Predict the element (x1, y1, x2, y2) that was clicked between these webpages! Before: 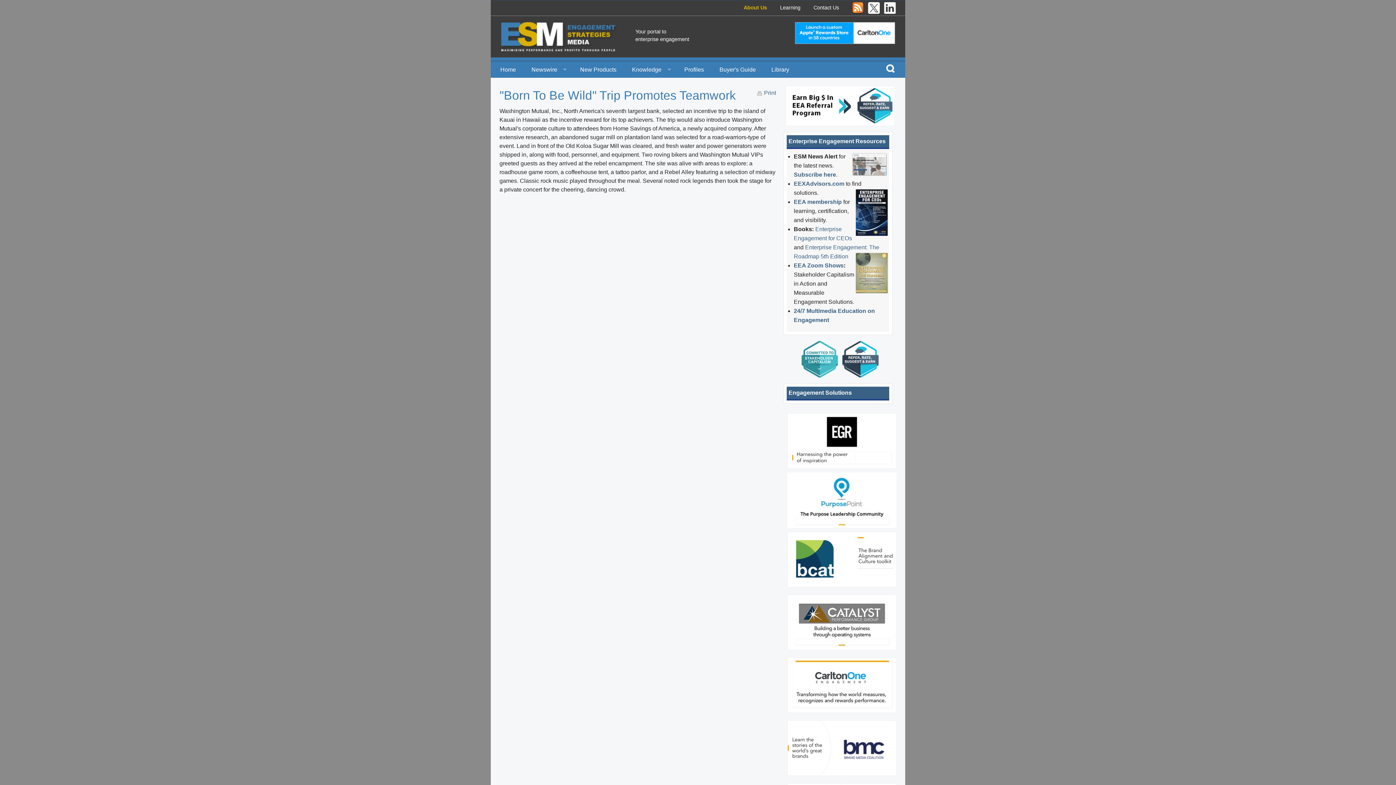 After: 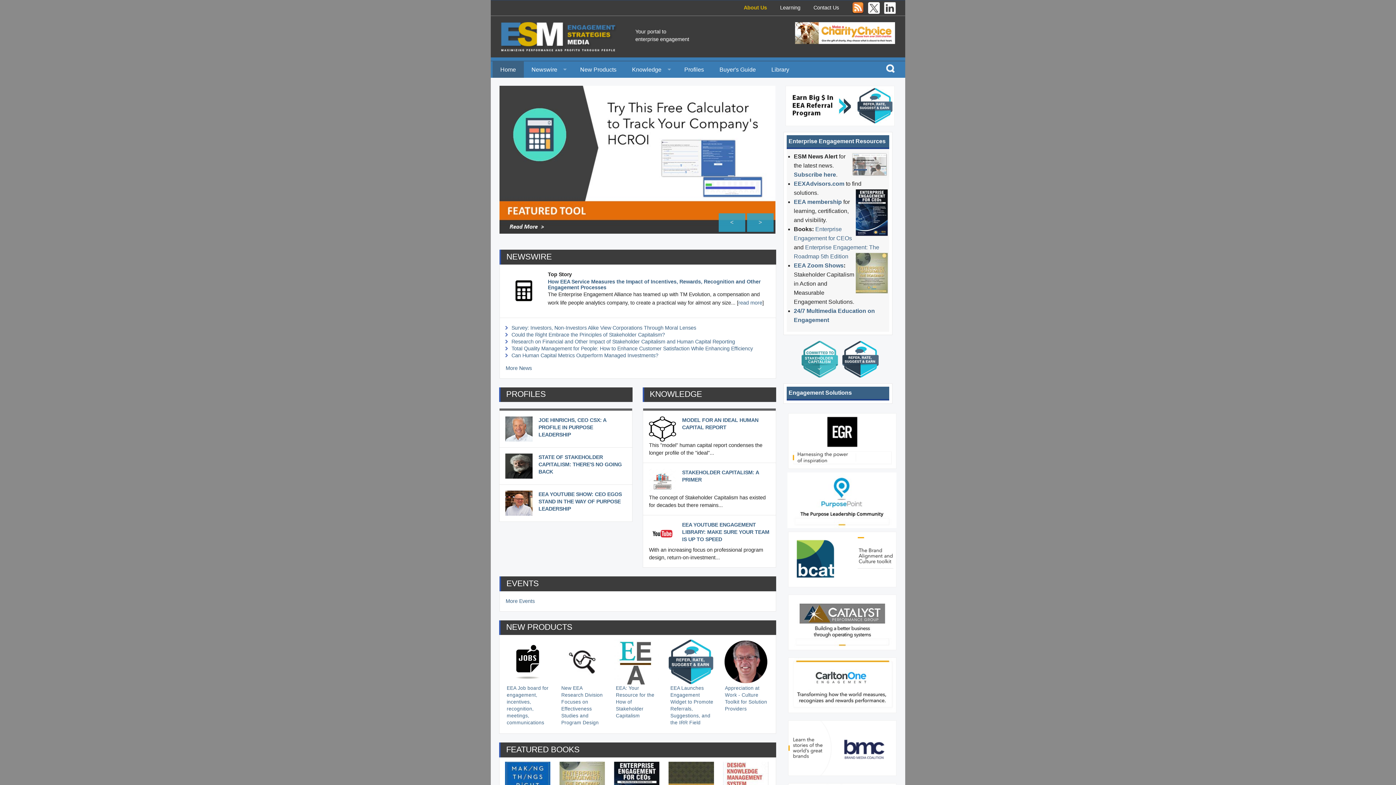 Action: bbox: (501, 33, 616, 39)